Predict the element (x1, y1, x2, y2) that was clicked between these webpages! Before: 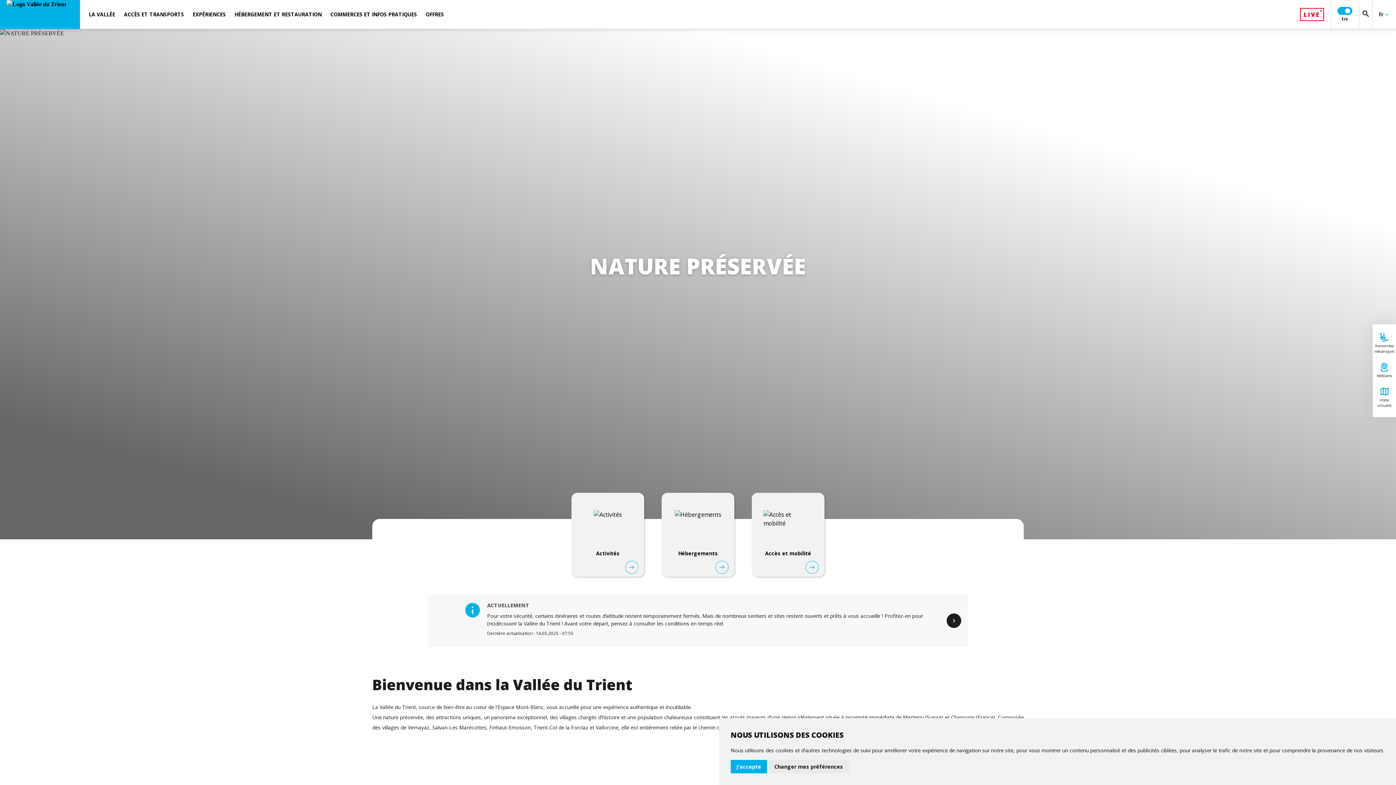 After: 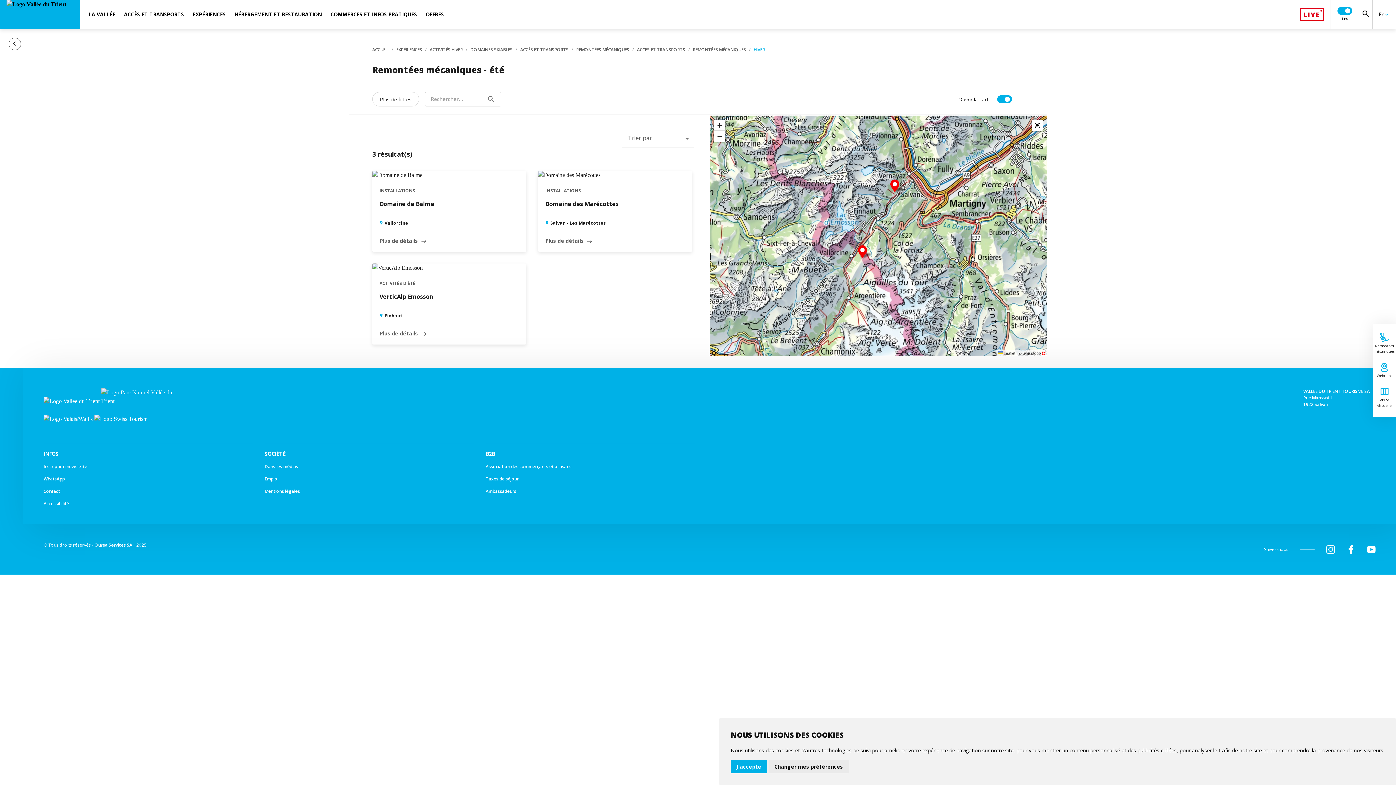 Action: label: Remontées mécaniques bbox: (1376, 333, 1393, 354)